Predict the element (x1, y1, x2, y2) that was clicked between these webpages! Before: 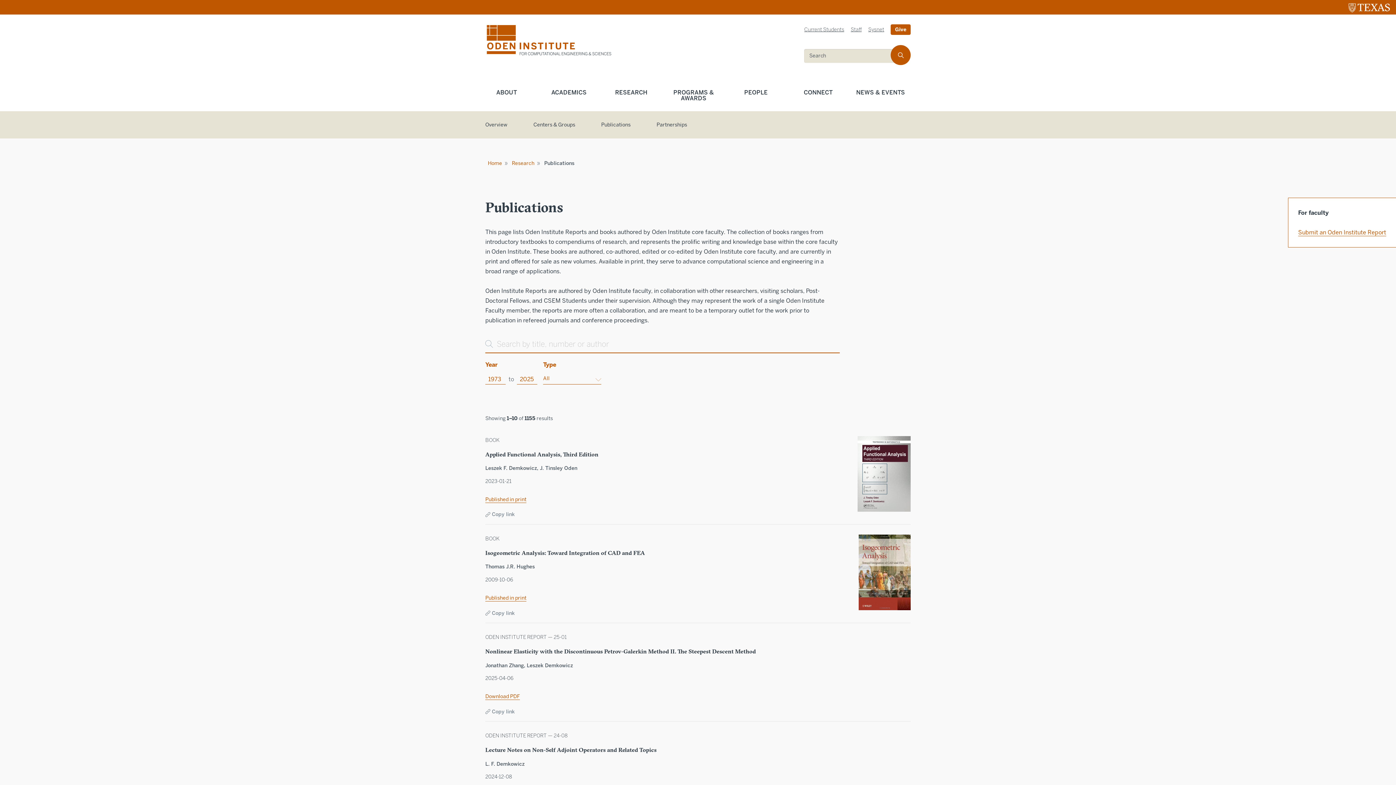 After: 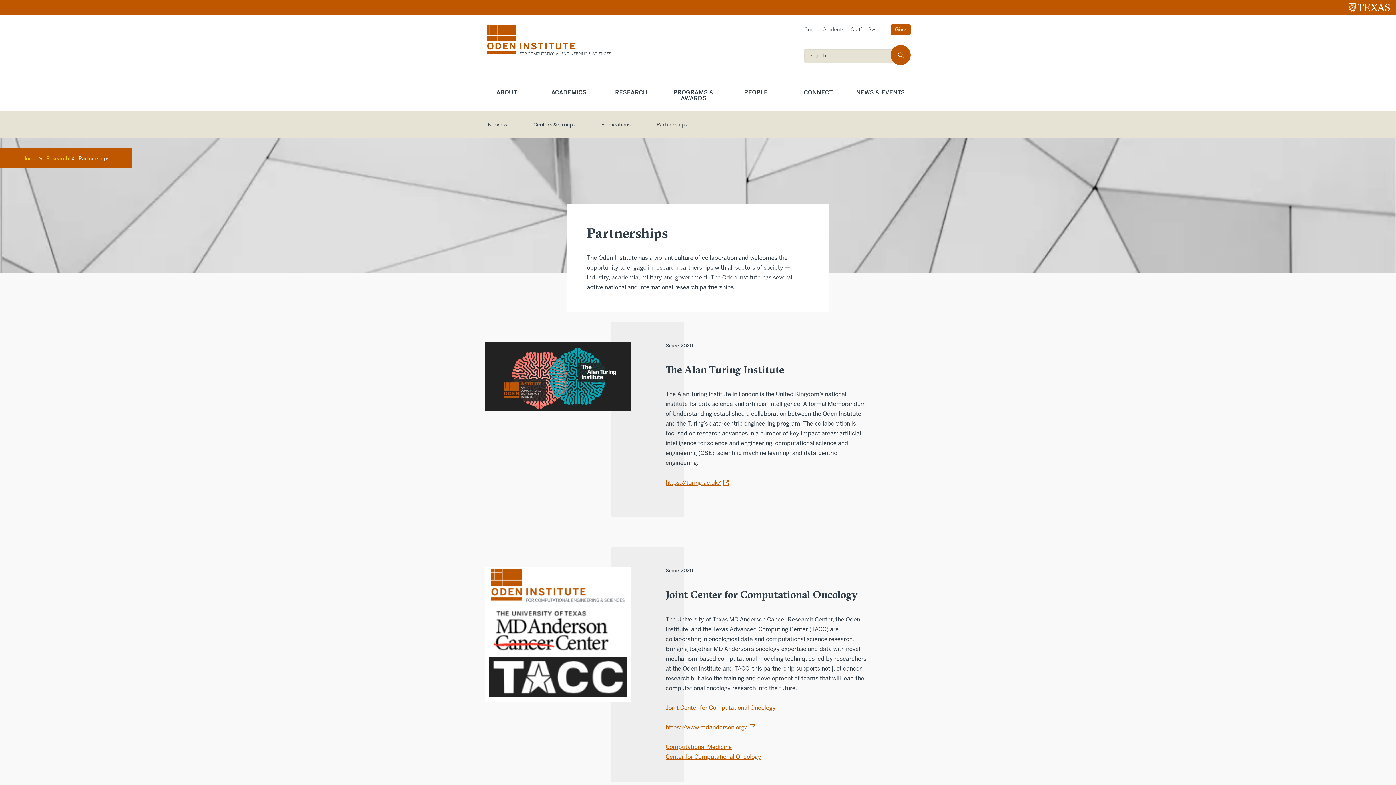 Action: label: Partnerships bbox: (656, 121, 713, 129)